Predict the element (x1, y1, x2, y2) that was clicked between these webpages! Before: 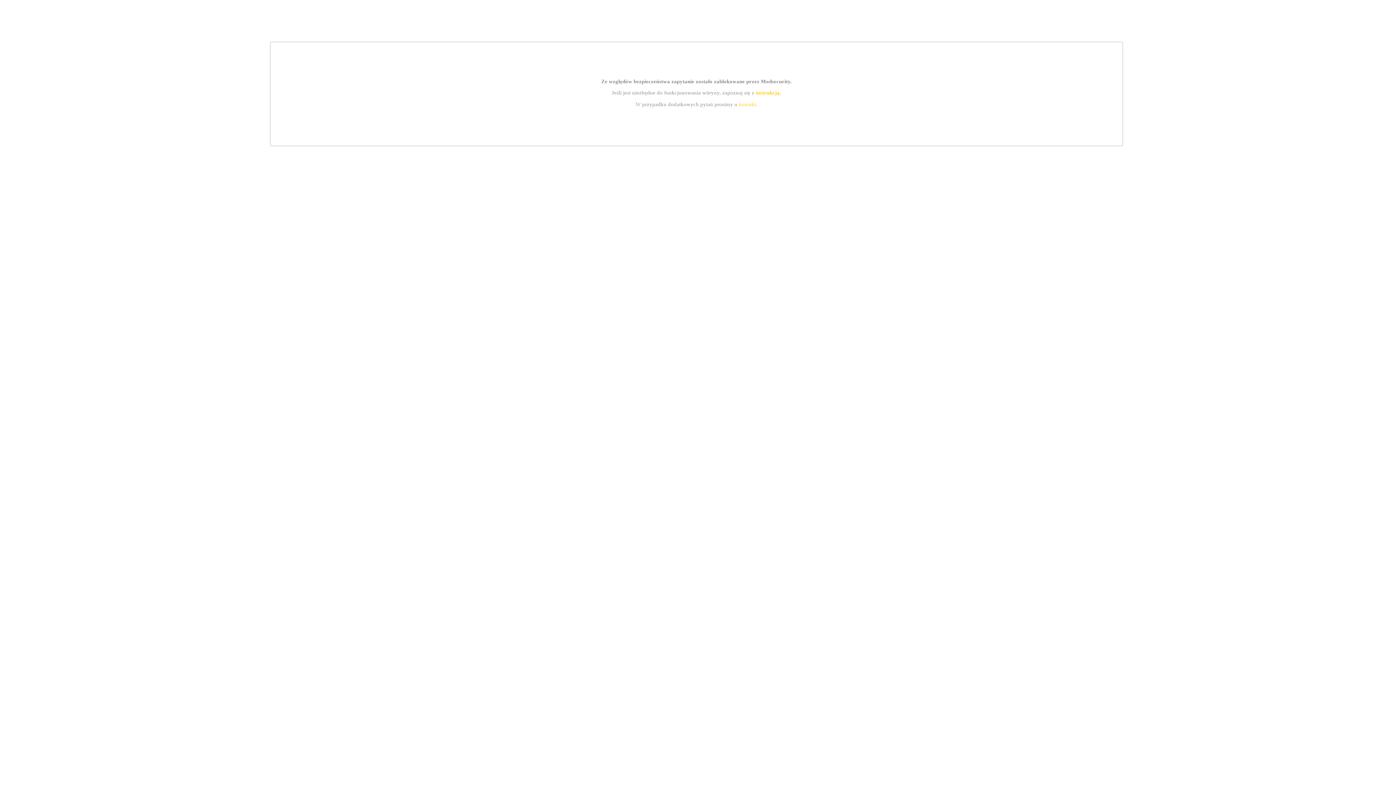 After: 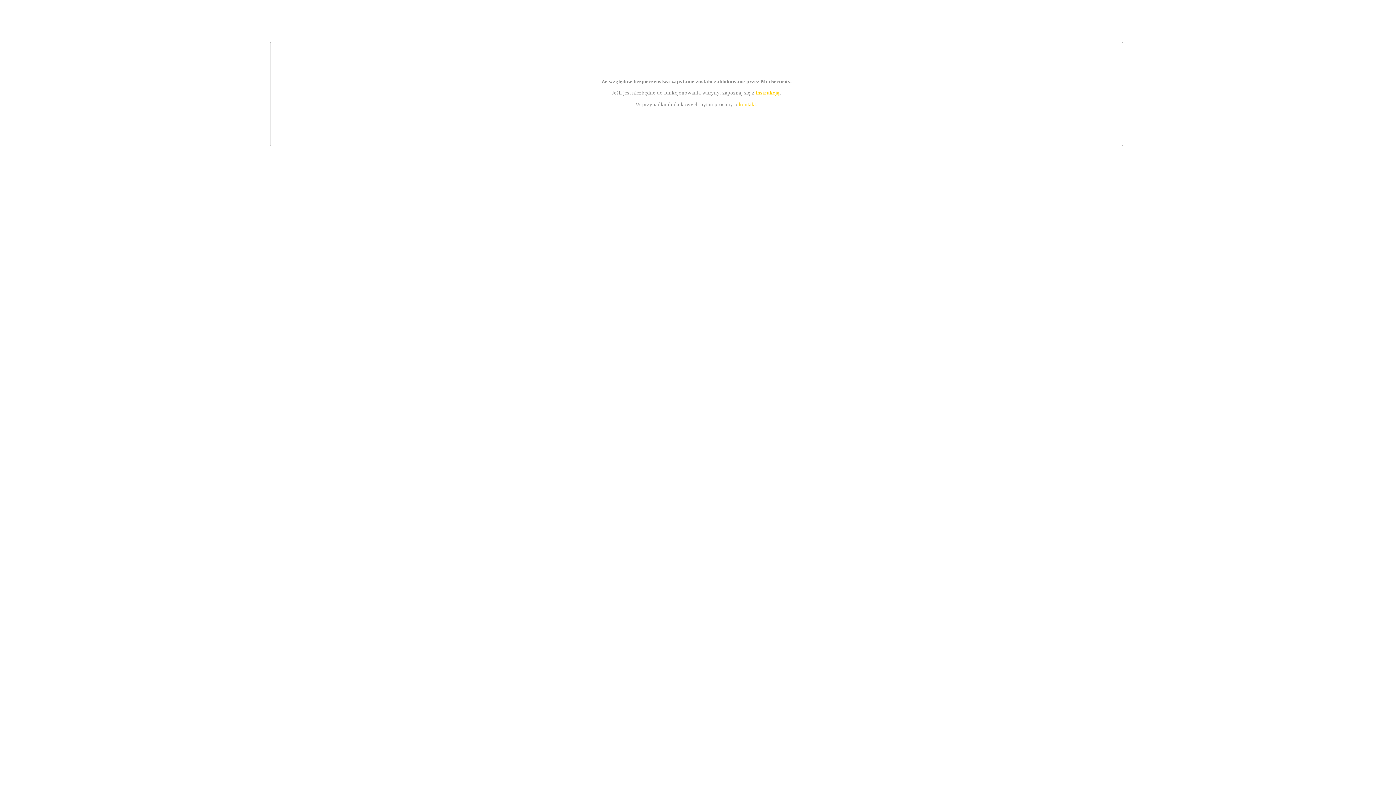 Action: label: instrukcją bbox: (755, 89, 779, 95)